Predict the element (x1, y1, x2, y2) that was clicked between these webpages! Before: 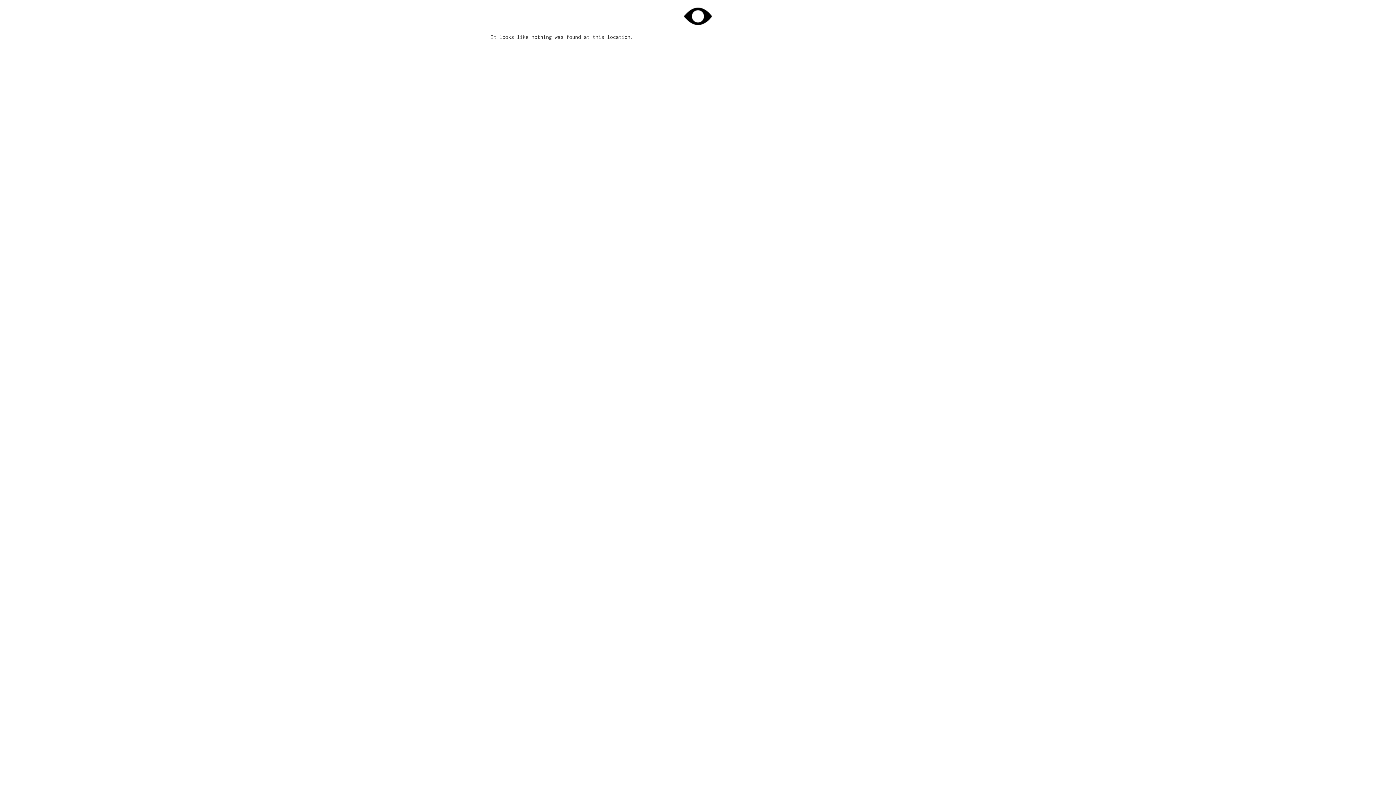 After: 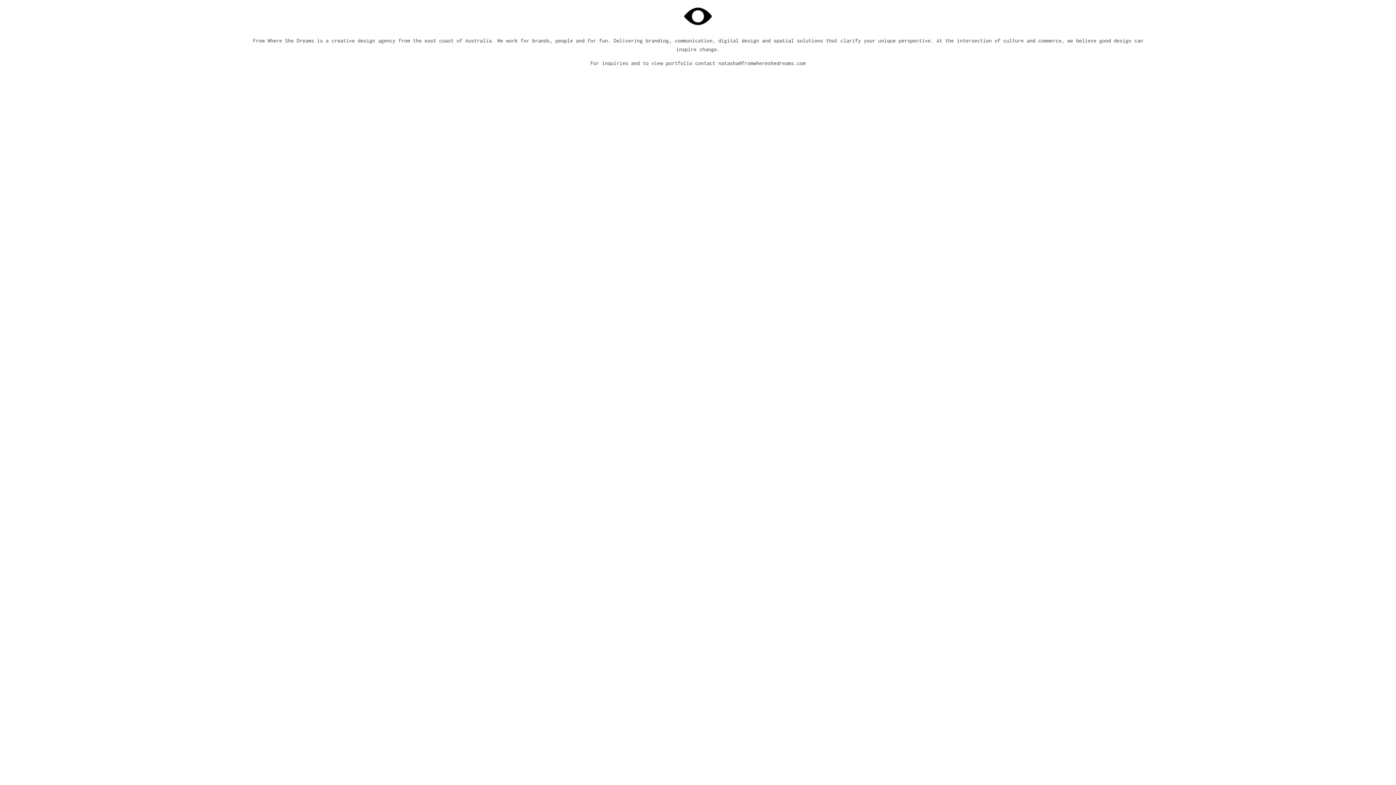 Action: bbox: (681, 0, 714, 32)